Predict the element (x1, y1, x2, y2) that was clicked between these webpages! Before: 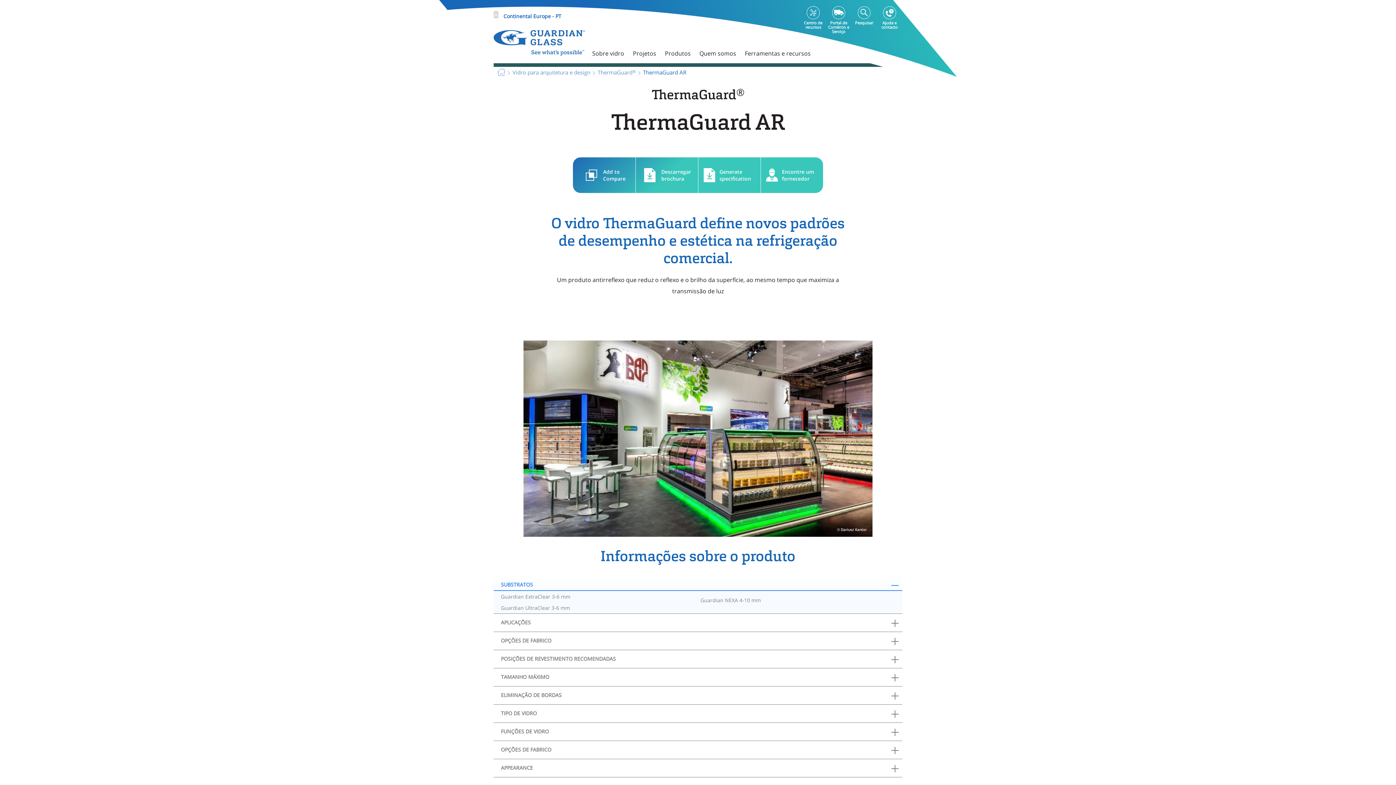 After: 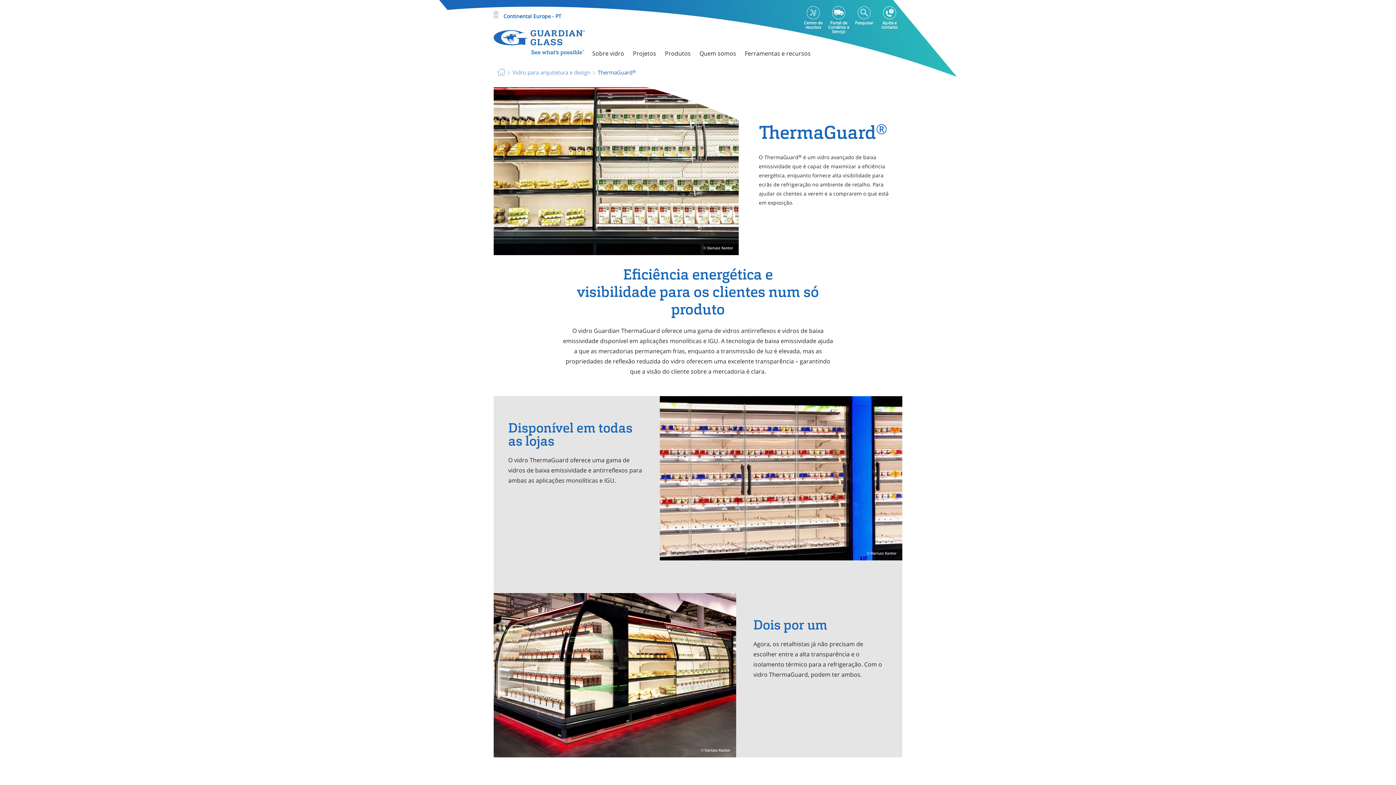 Action: bbox: (597, 69, 636, 76) label: ThermaGuard®